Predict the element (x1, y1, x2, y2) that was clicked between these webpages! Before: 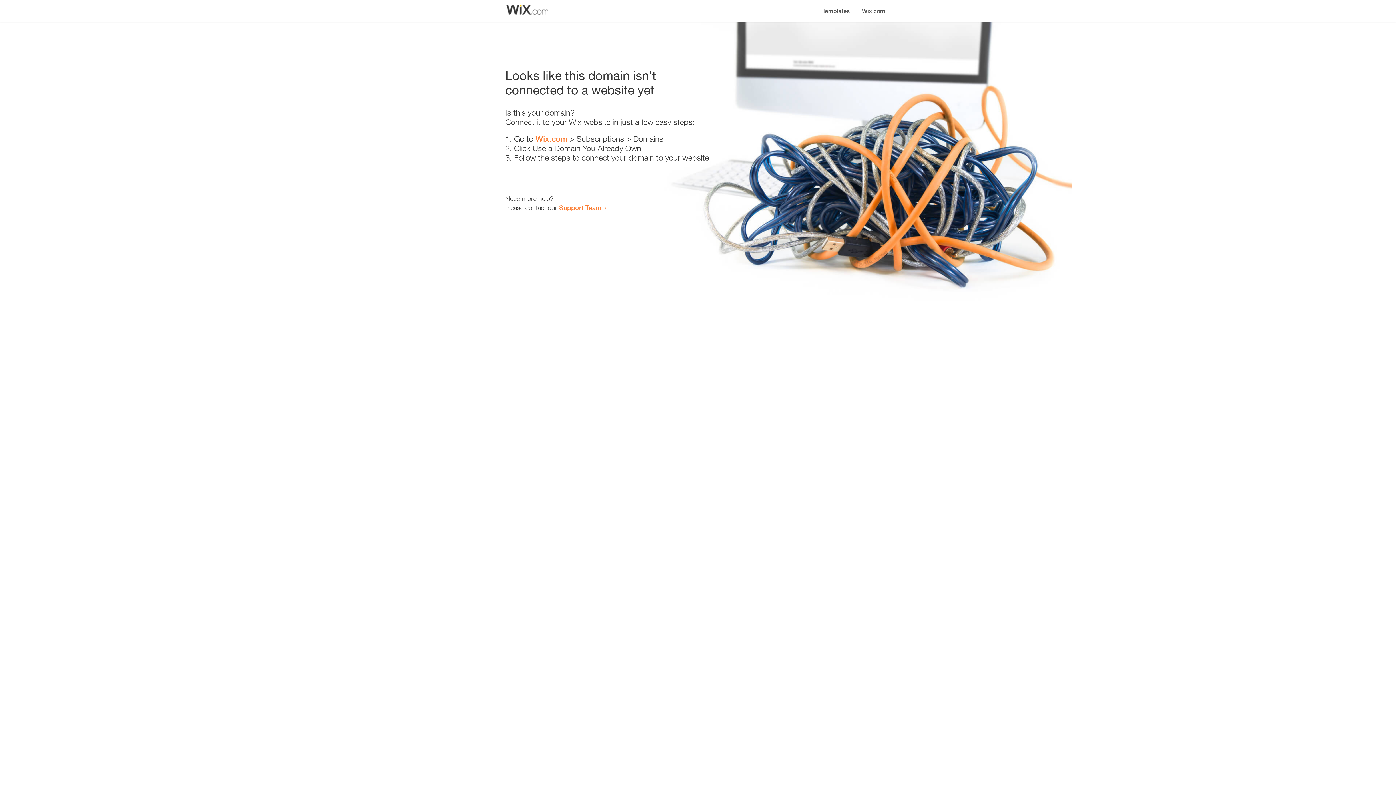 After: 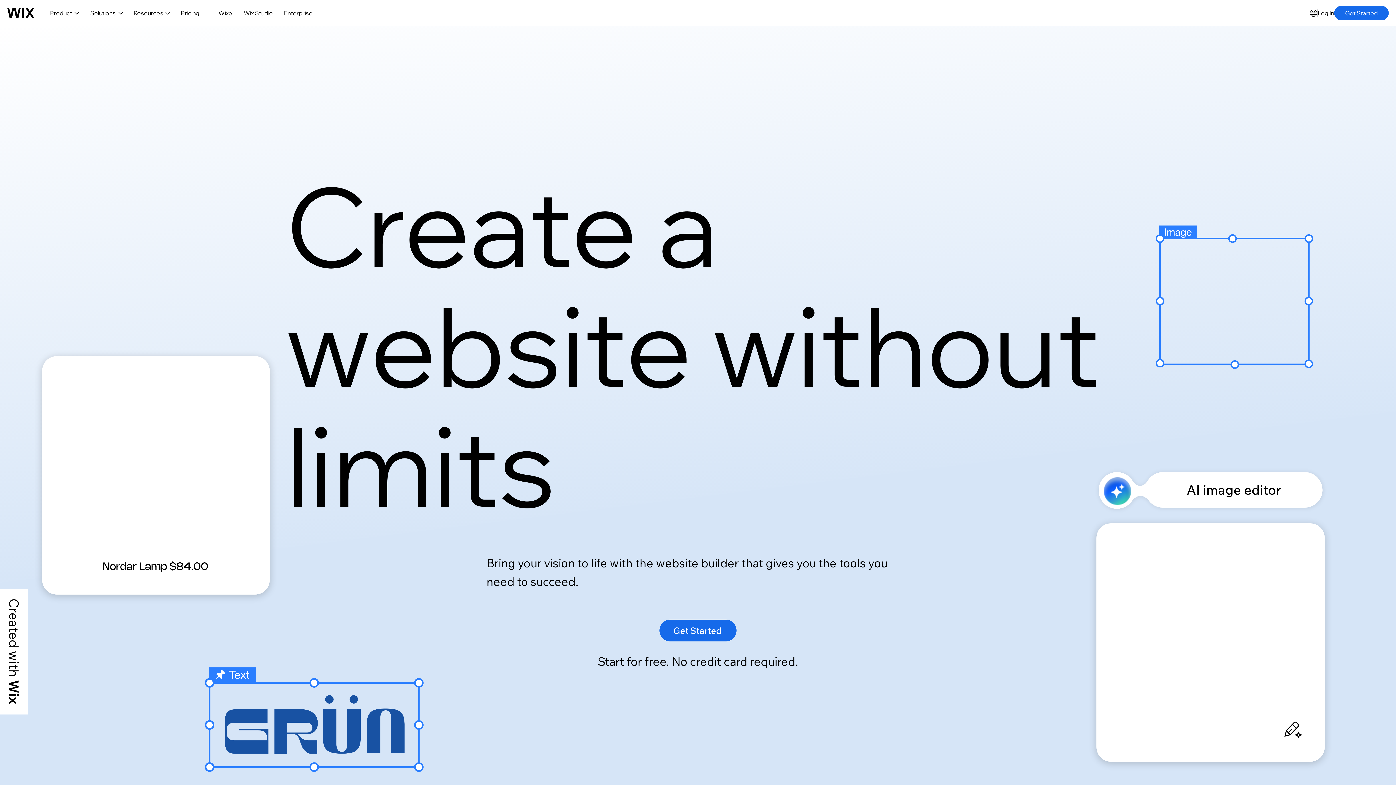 Action: bbox: (856, 0, 890, 14) label: Wix.com